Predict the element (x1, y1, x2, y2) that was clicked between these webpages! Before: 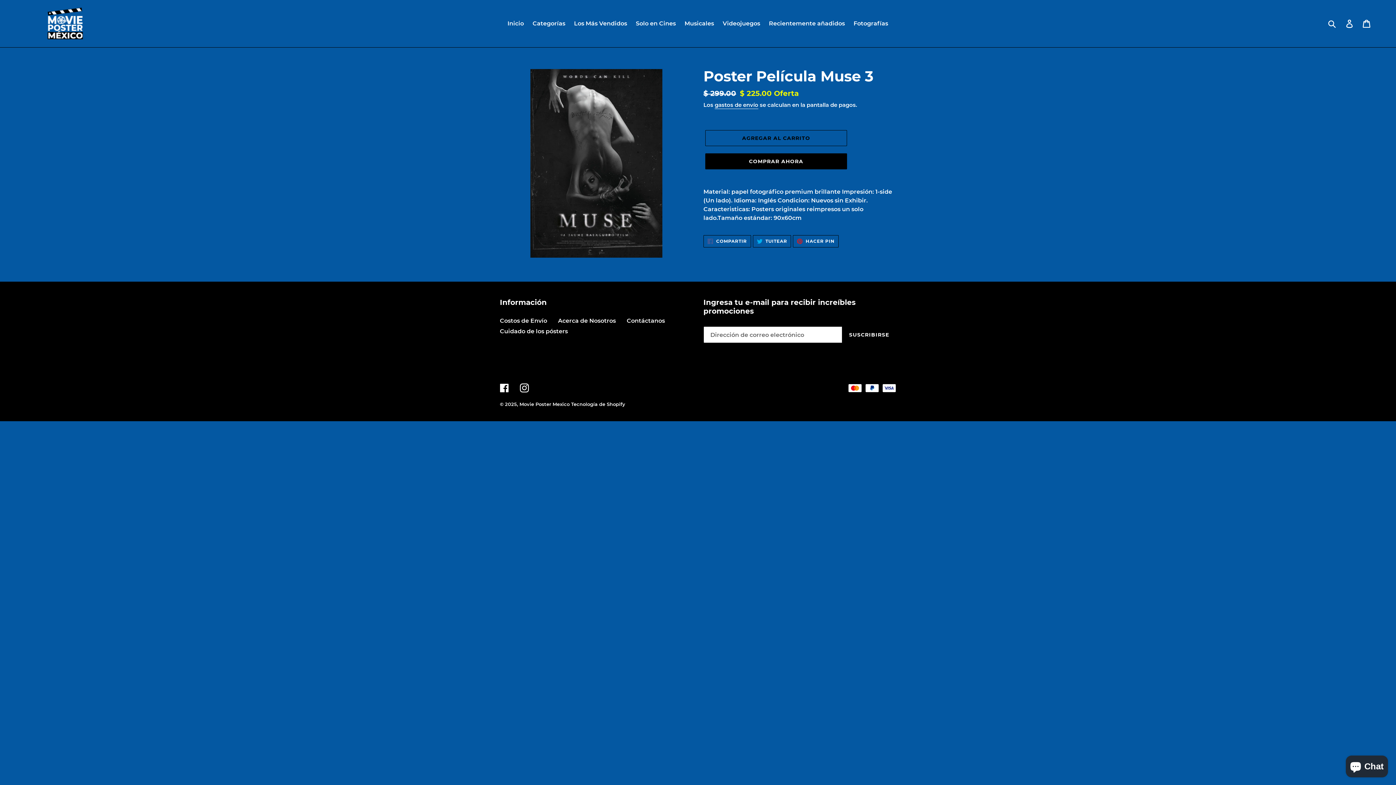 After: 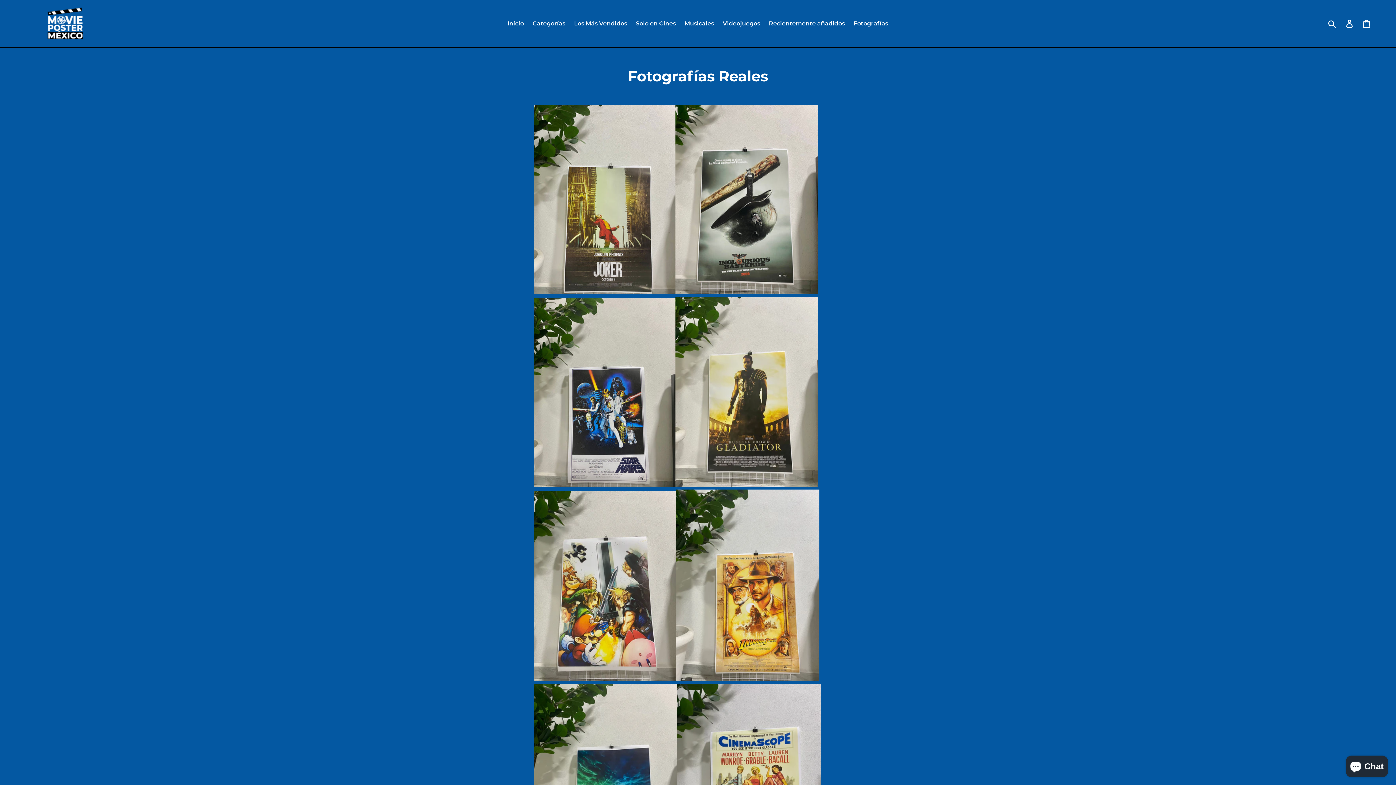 Action: label: Fotografías bbox: (850, 18, 892, 29)